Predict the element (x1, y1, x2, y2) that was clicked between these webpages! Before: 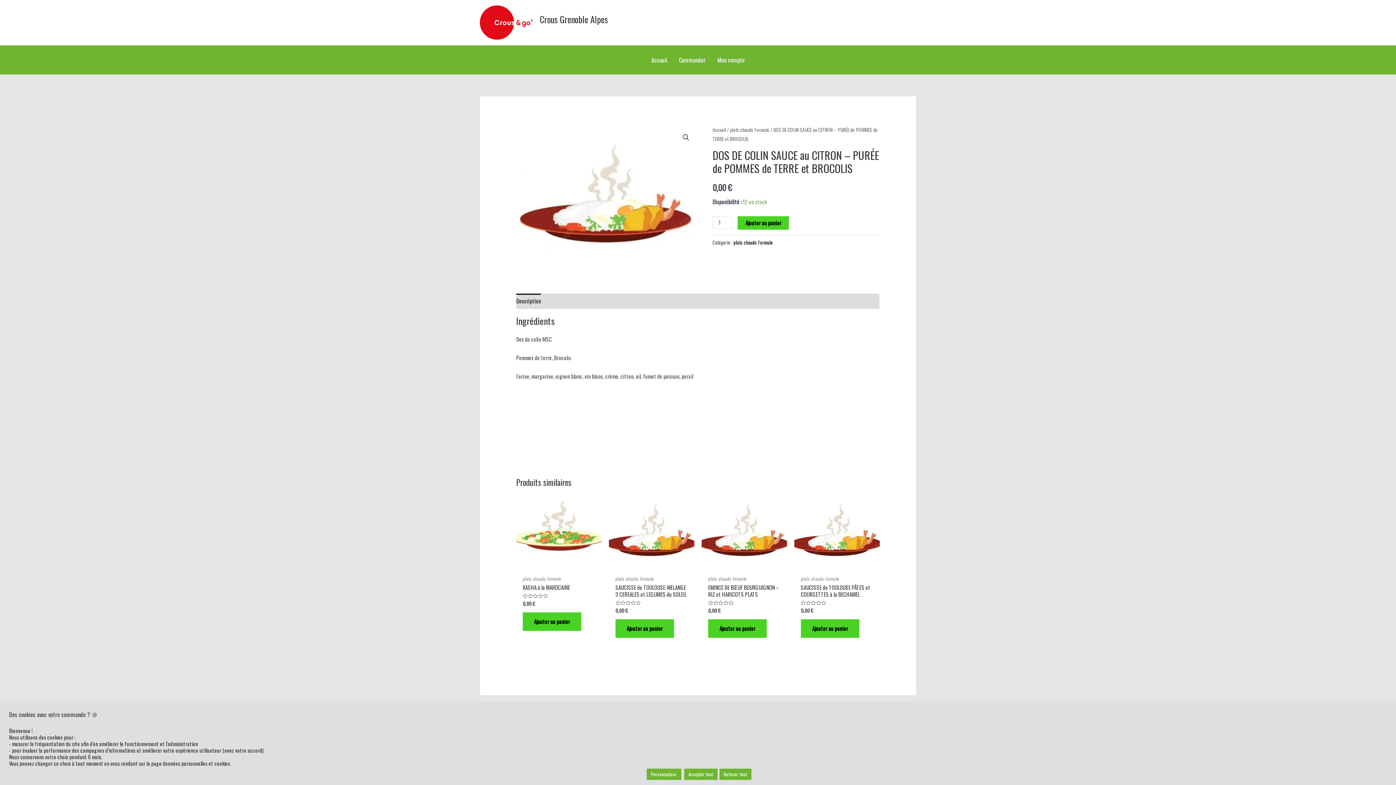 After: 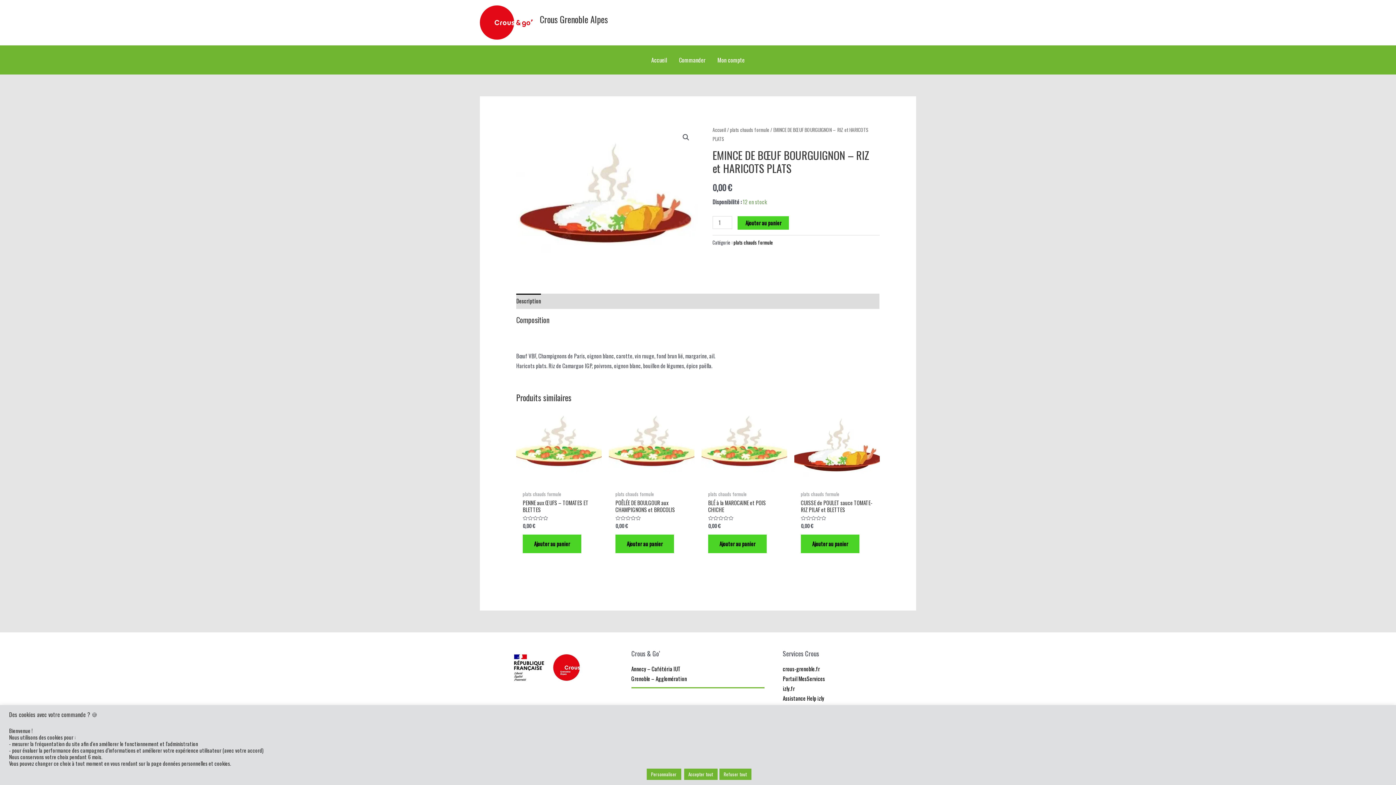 Action: bbox: (701, 493, 787, 572)